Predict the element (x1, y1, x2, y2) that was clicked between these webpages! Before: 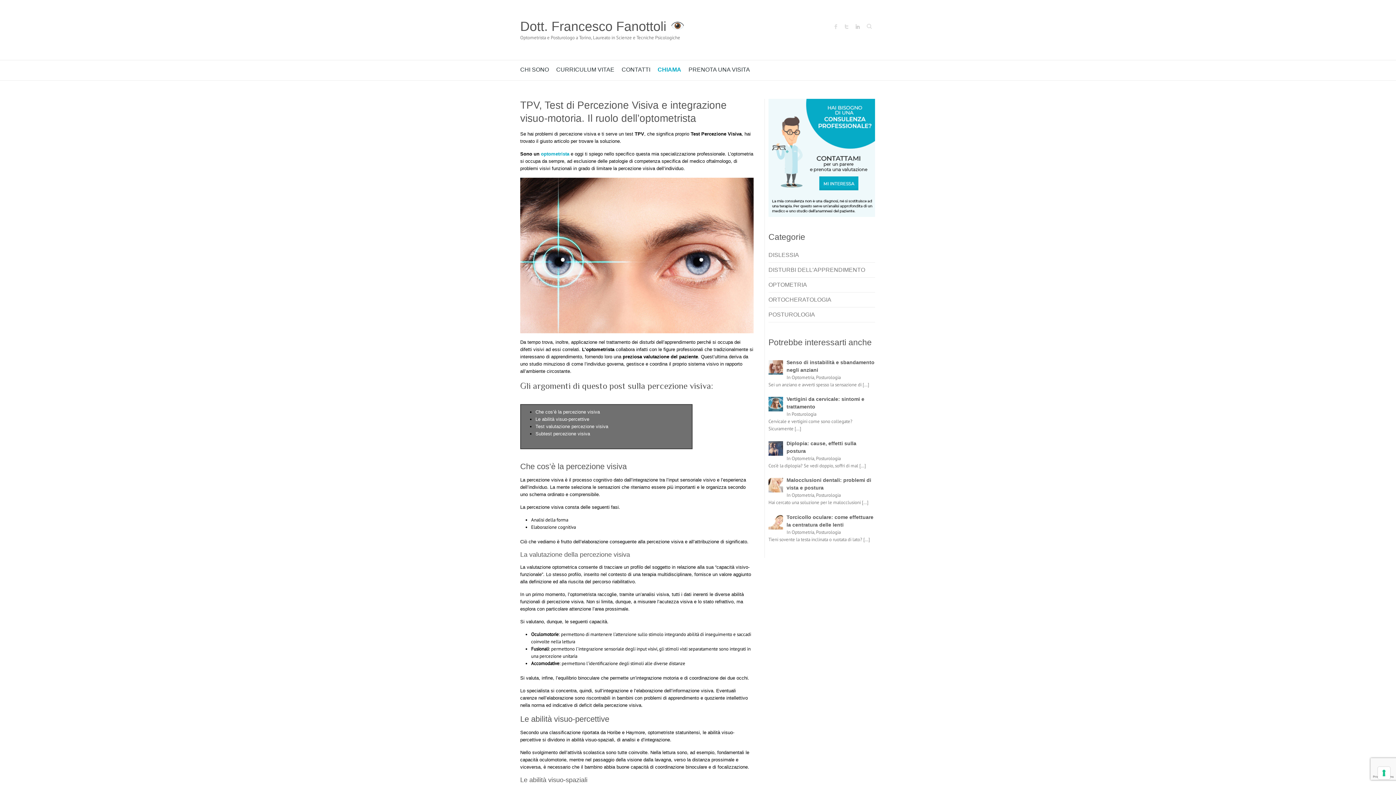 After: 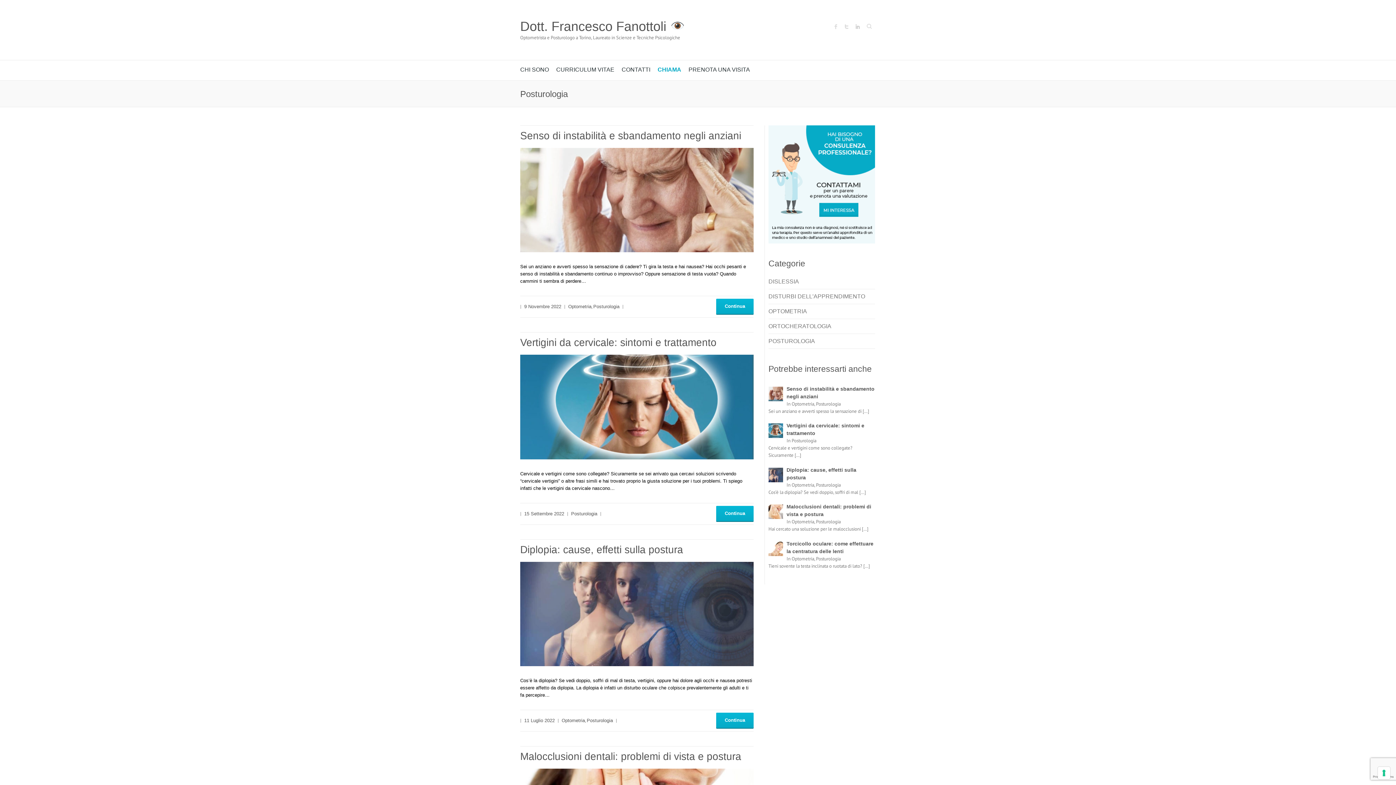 Action: bbox: (768, 311, 815, 317) label: POSTUROLOGIA